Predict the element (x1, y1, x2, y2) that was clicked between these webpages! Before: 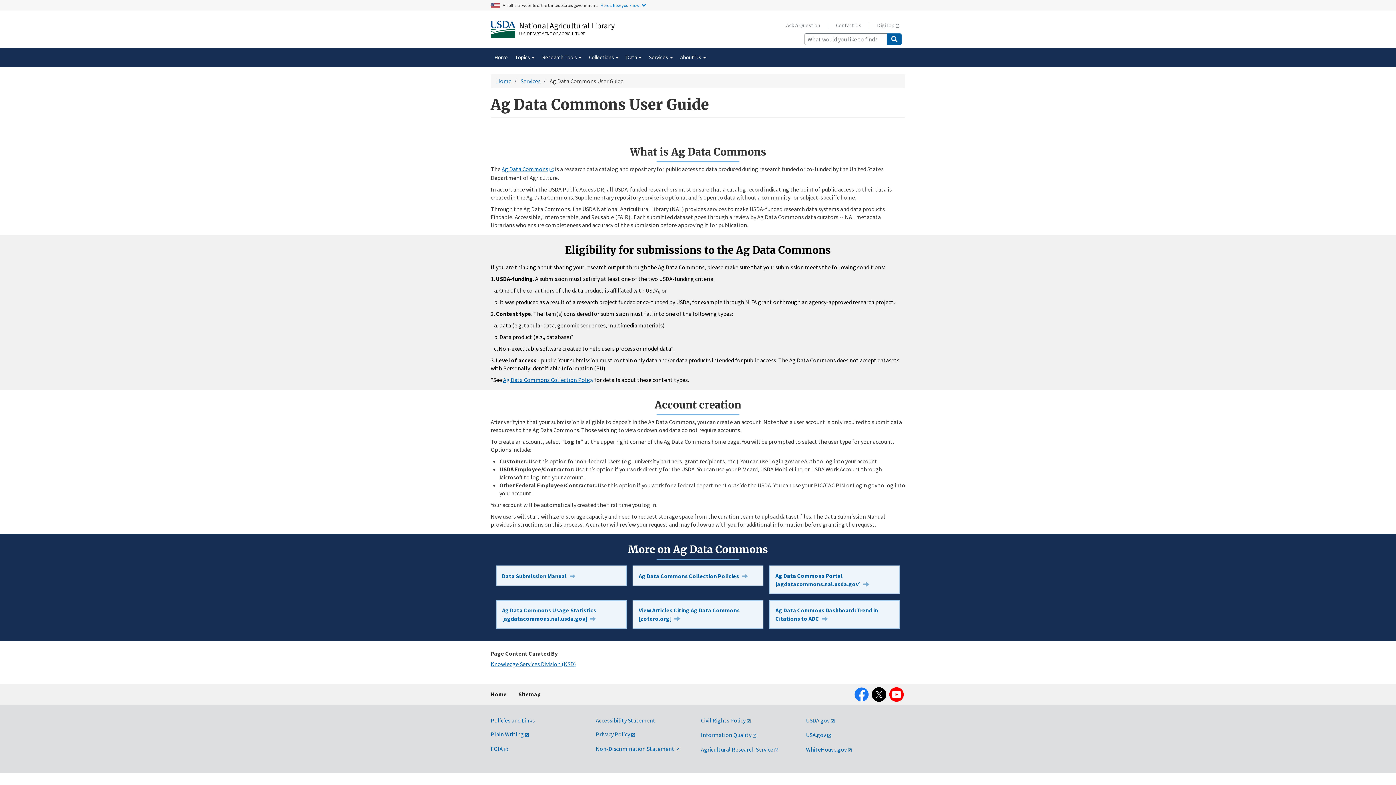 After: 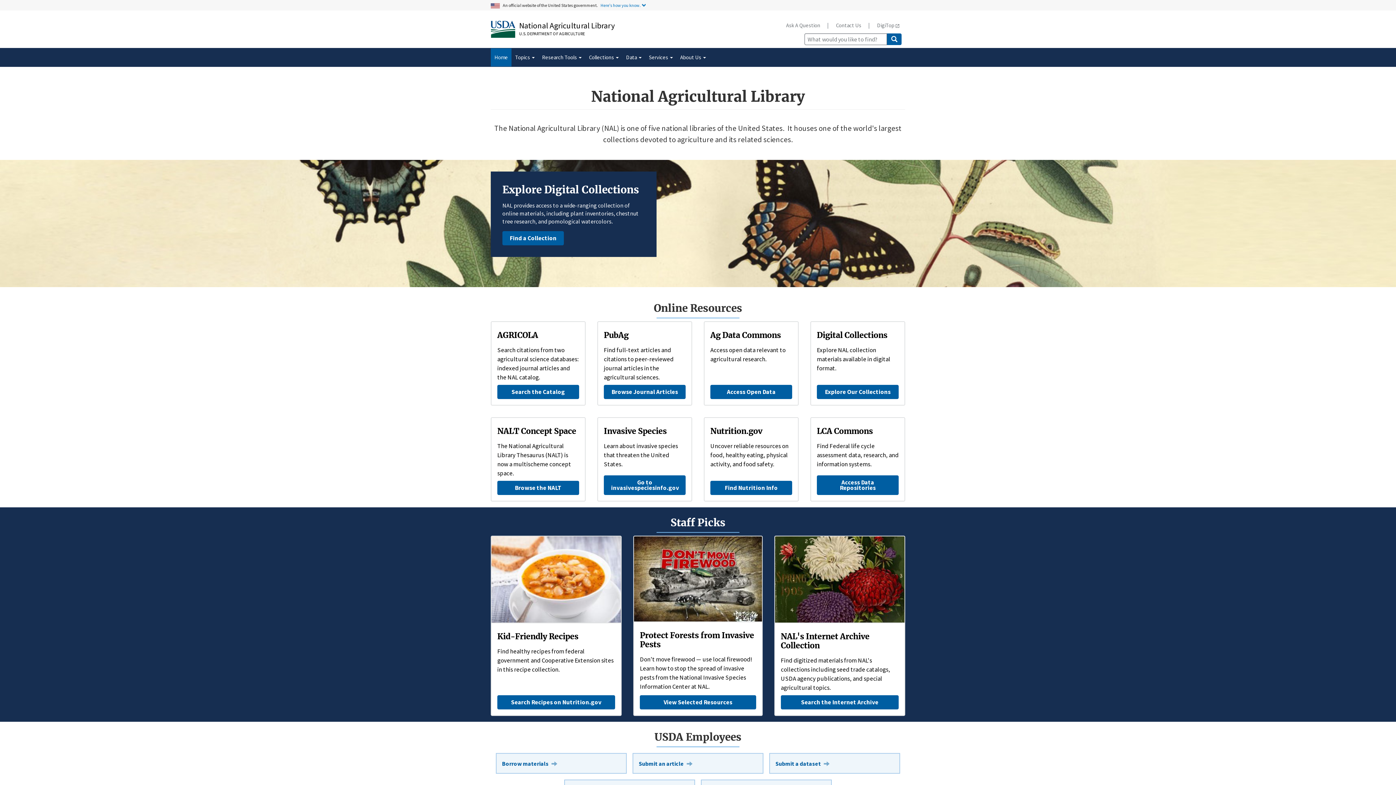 Action: label: National Agricultural Library bbox: (519, 20, 614, 30)